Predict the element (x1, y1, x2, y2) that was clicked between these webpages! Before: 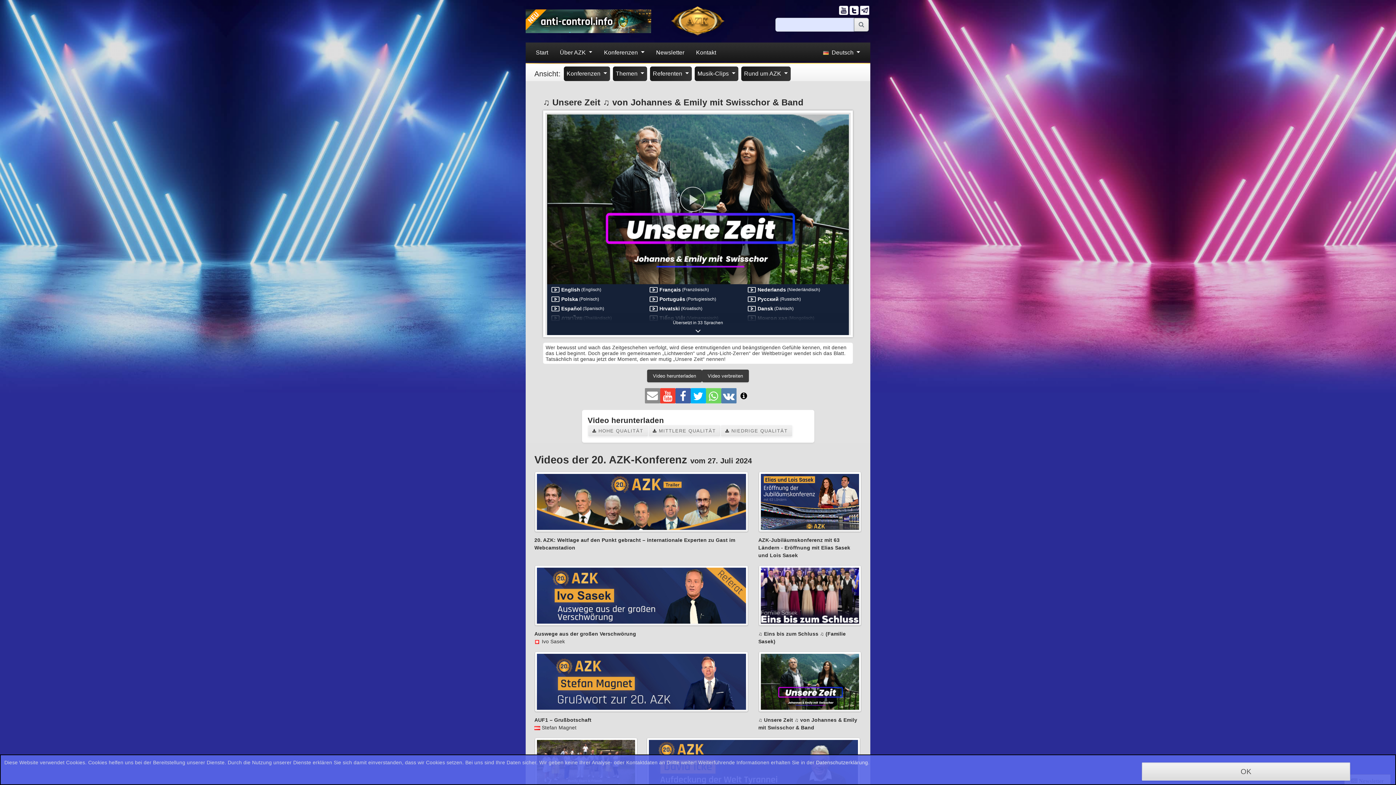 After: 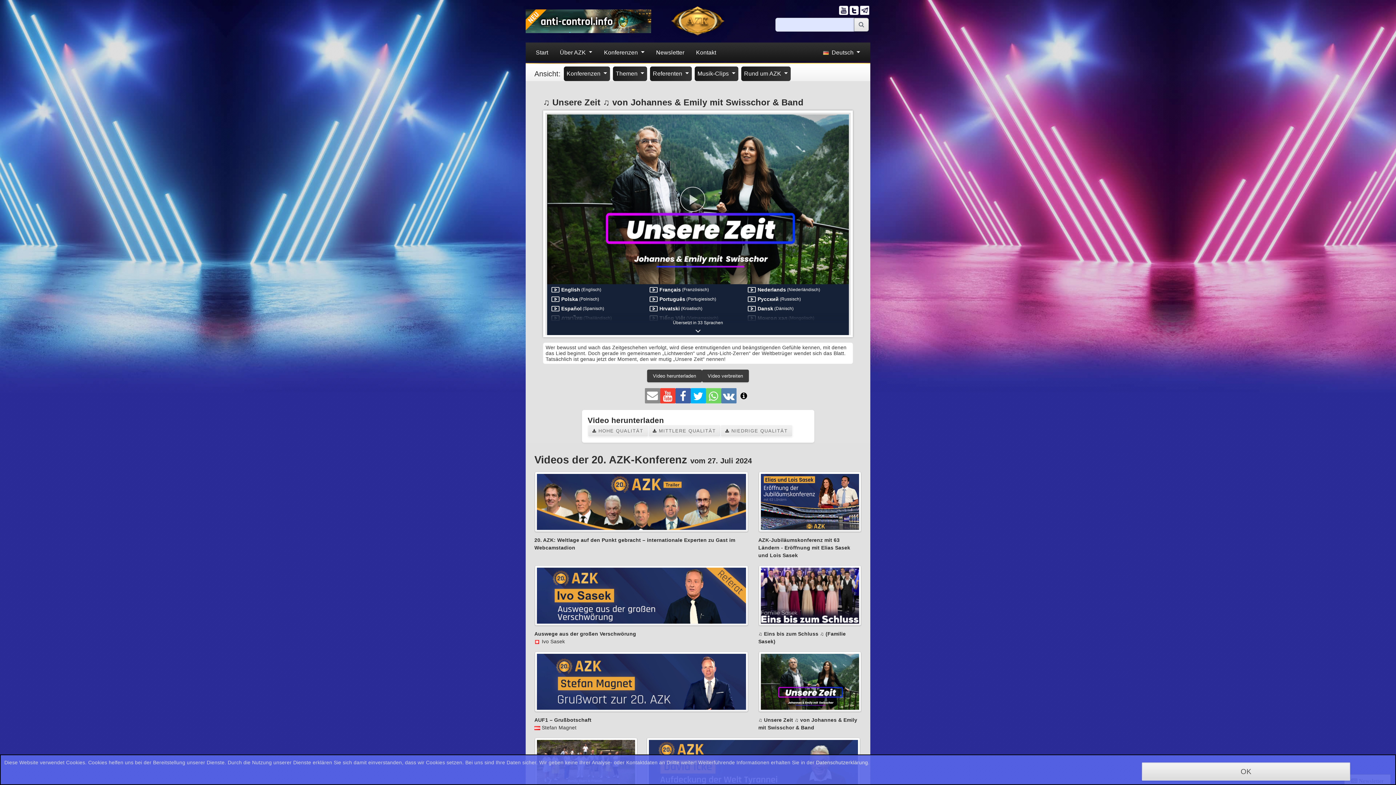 Action: bbox: (721, 388, 736, 403)